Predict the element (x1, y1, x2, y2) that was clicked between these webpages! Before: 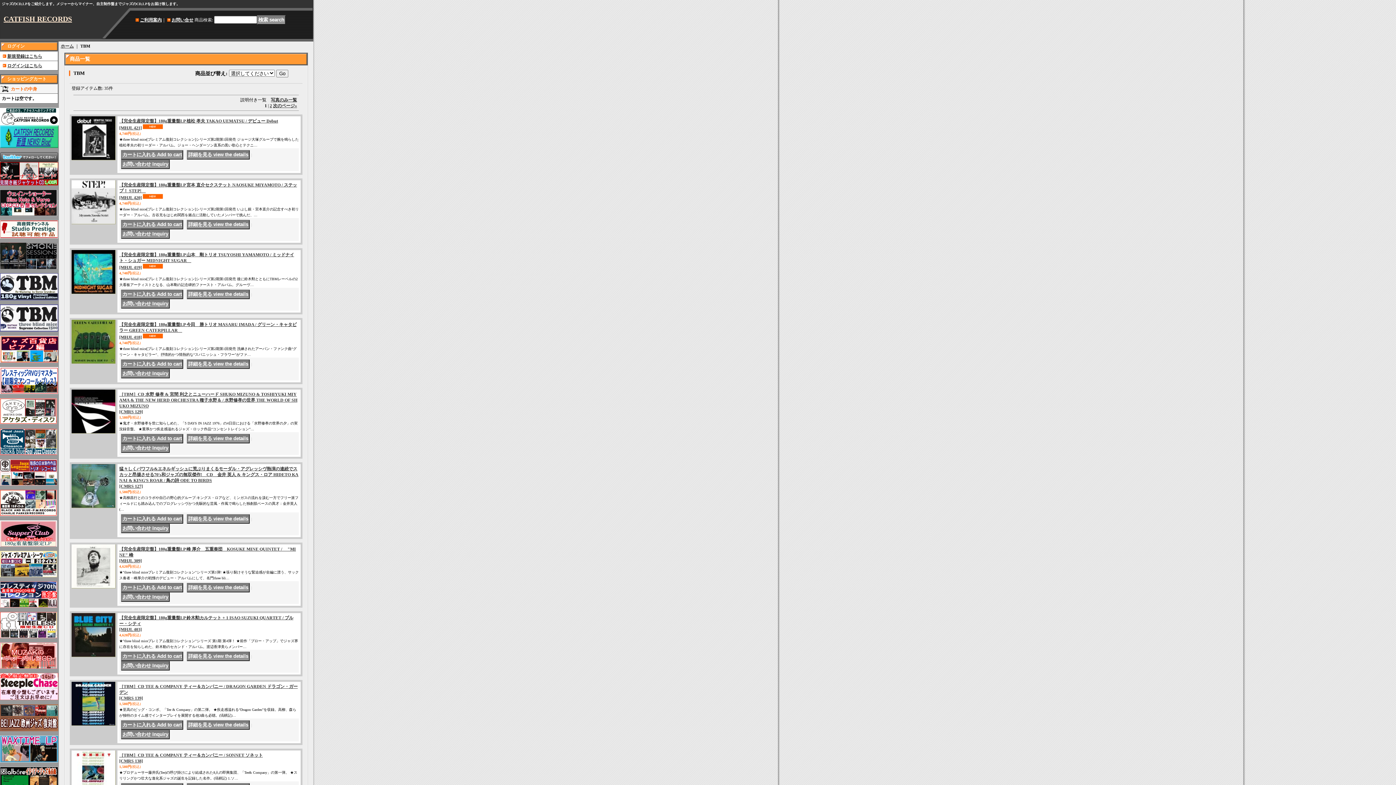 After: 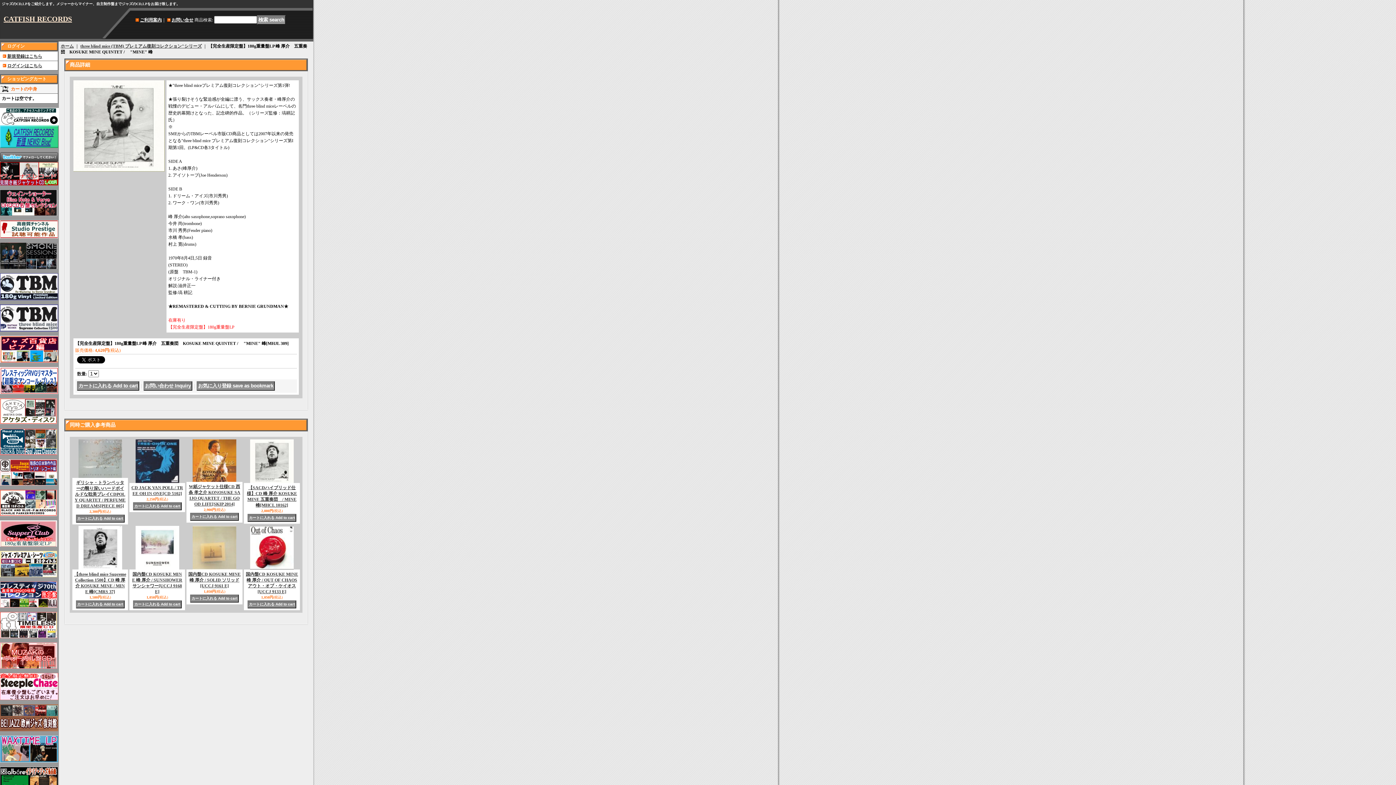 Action: bbox: (71, 584, 115, 589)